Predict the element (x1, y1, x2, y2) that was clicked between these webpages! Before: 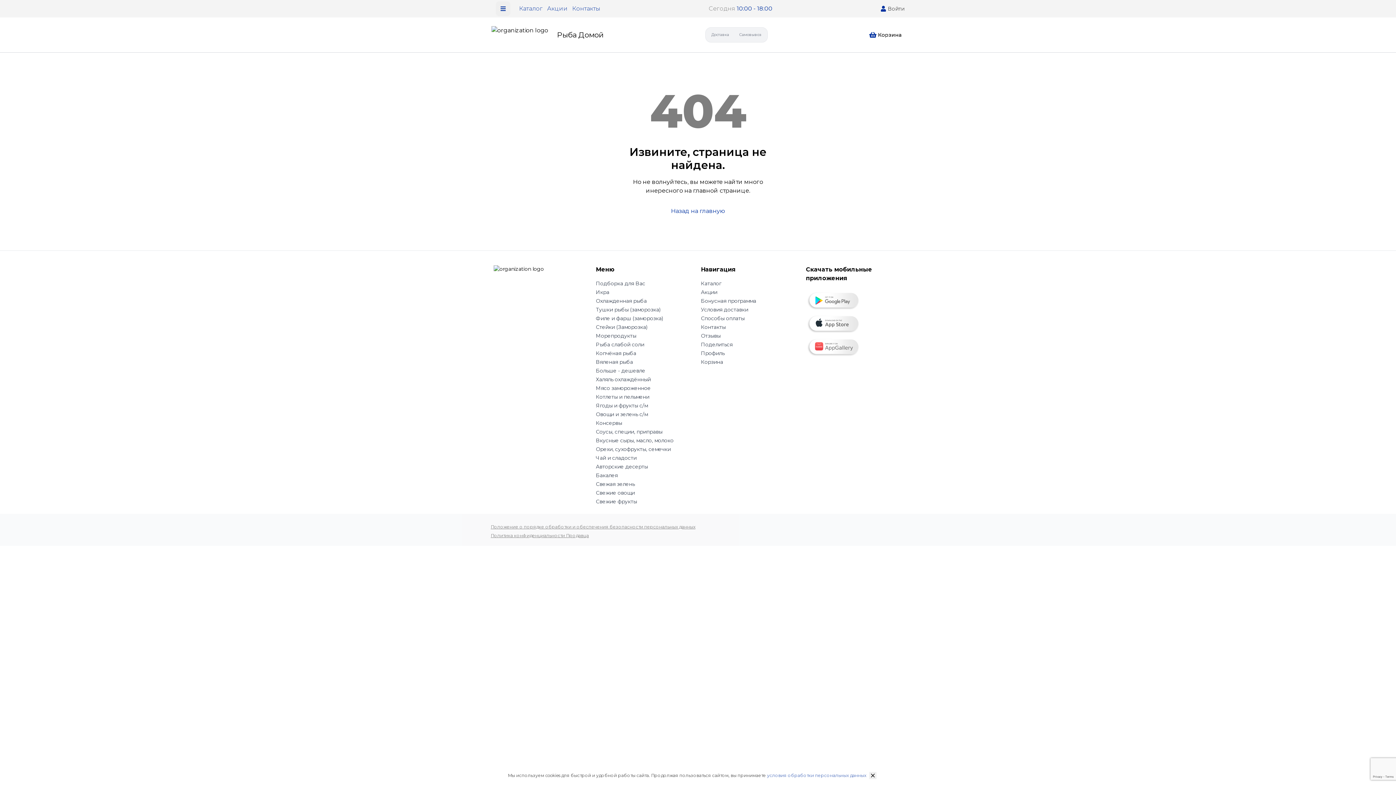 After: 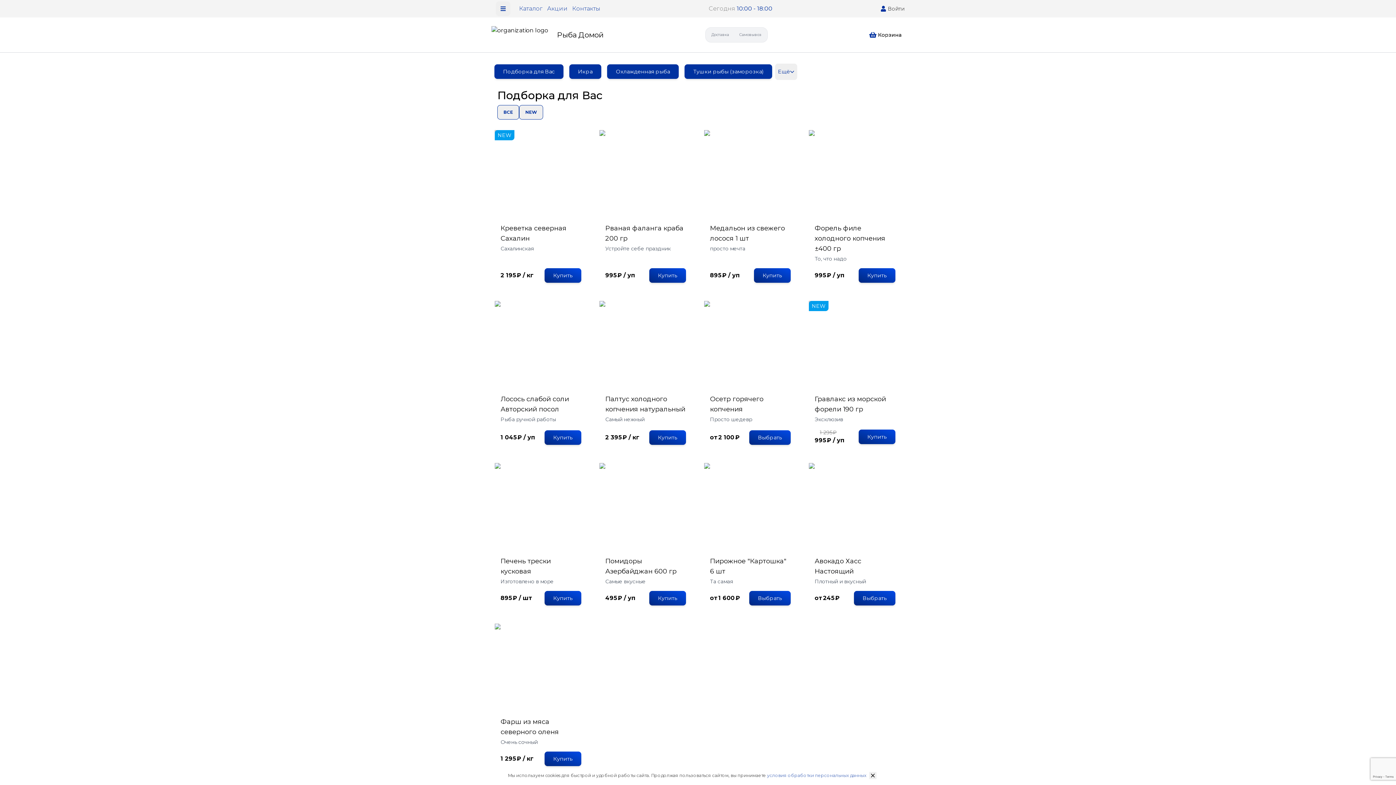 Action: label: Назад на главную bbox: (671, 207, 725, 214)